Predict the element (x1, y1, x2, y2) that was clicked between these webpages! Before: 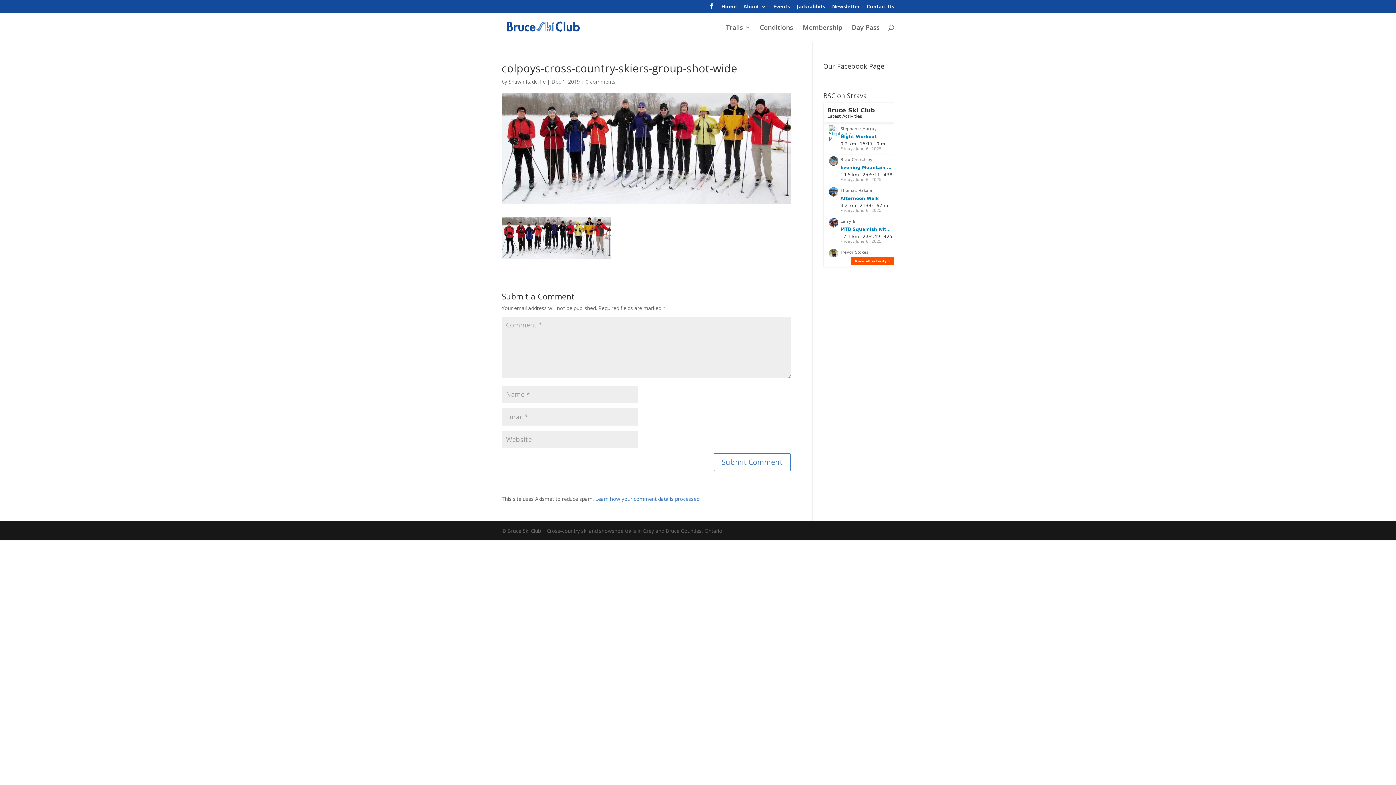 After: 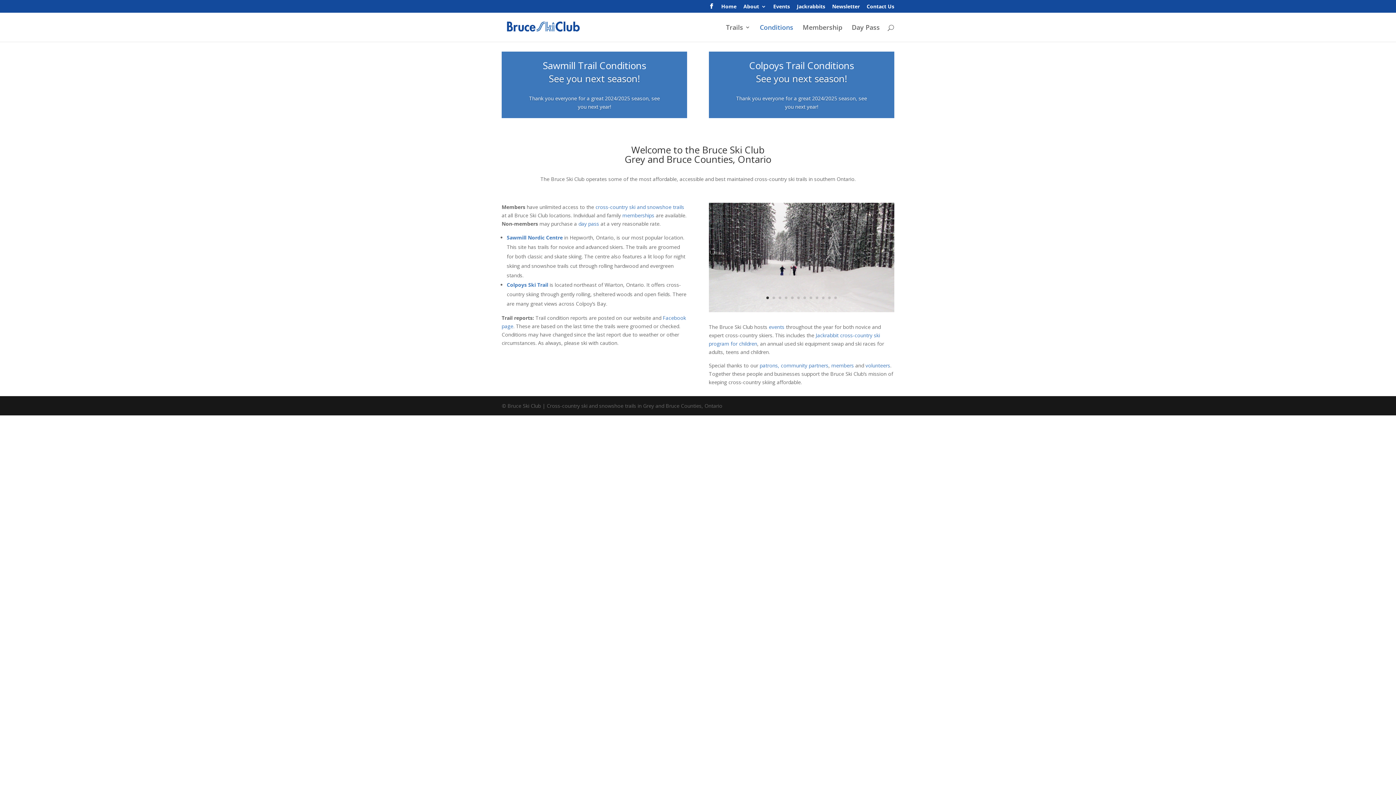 Action: bbox: (760, 24, 793, 41) label: Conditions